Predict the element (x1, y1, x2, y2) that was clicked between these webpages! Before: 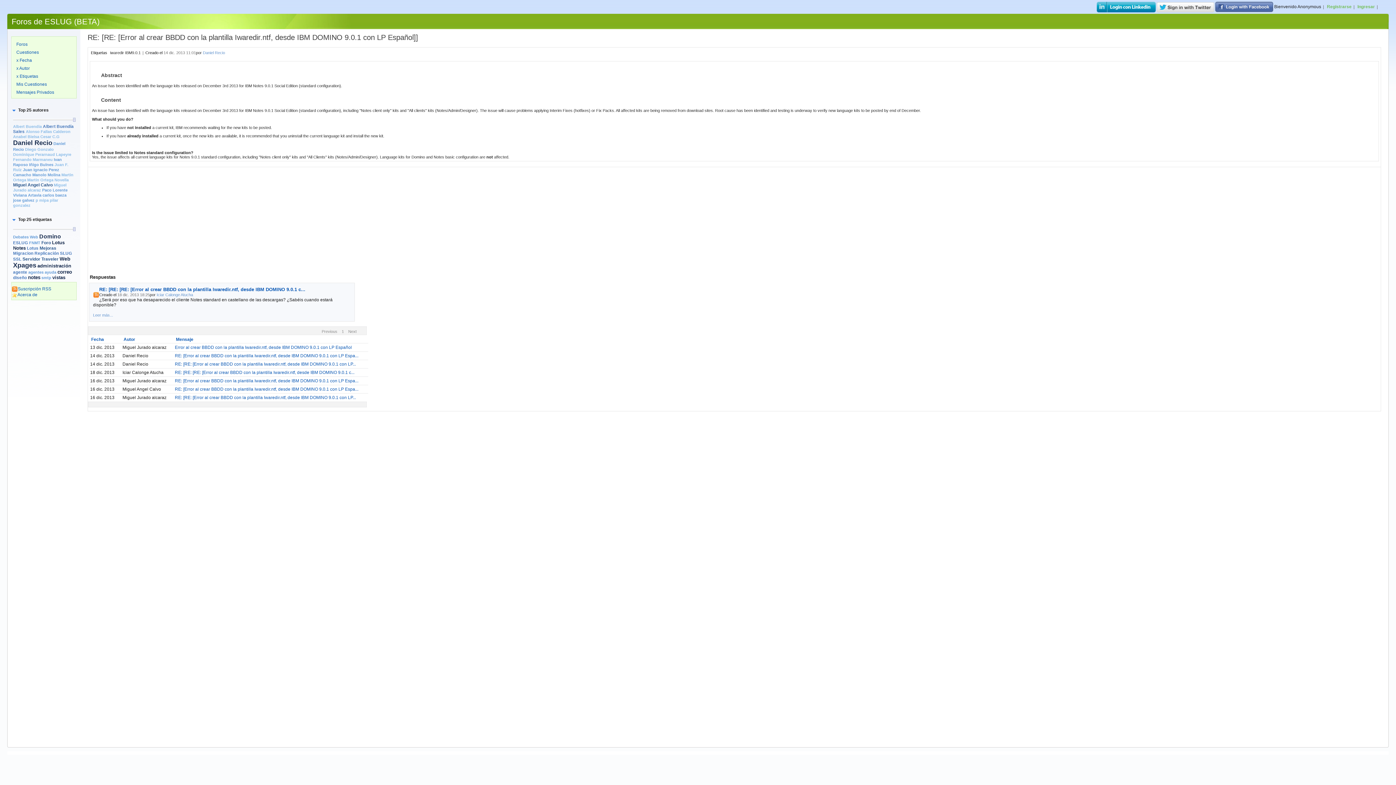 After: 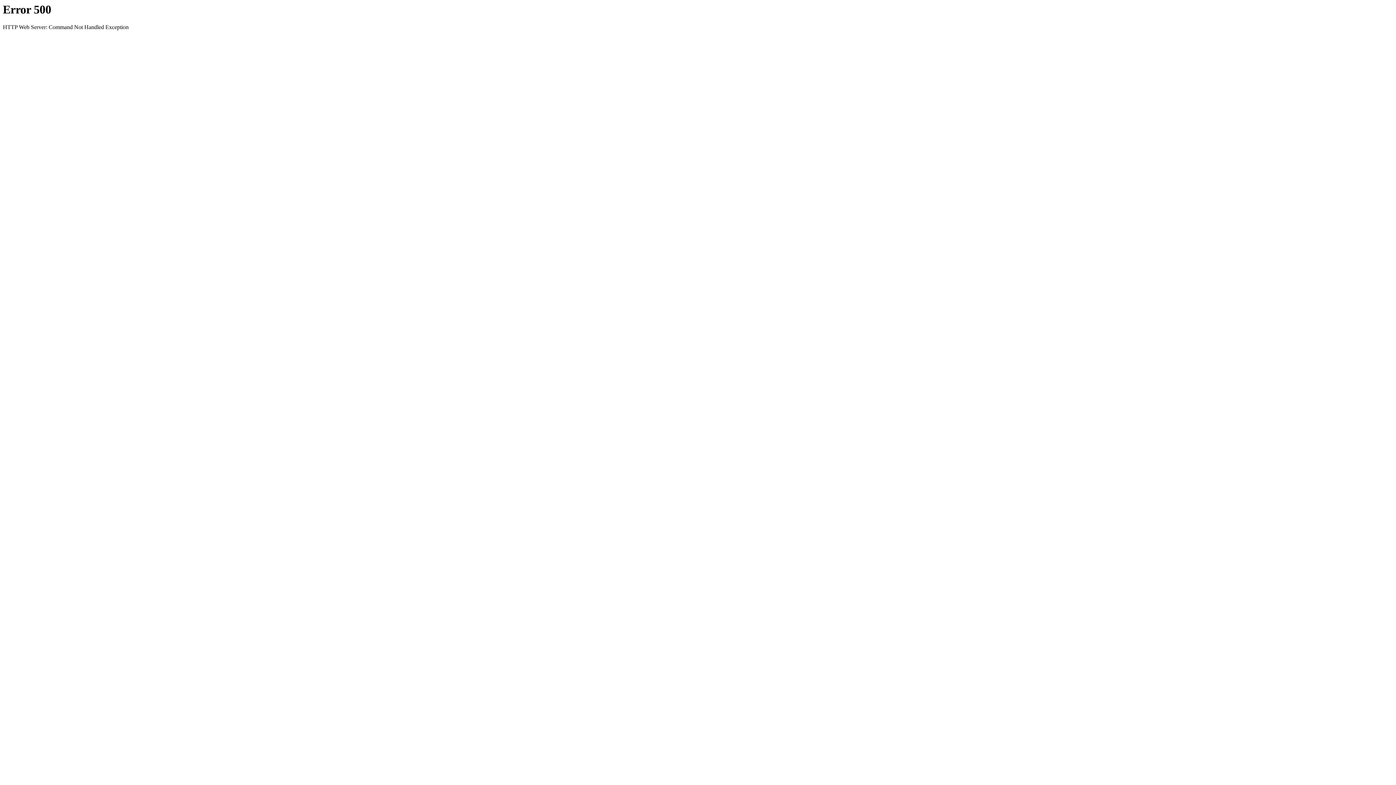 Action: label: SSL bbox: (13, 257, 21, 261)